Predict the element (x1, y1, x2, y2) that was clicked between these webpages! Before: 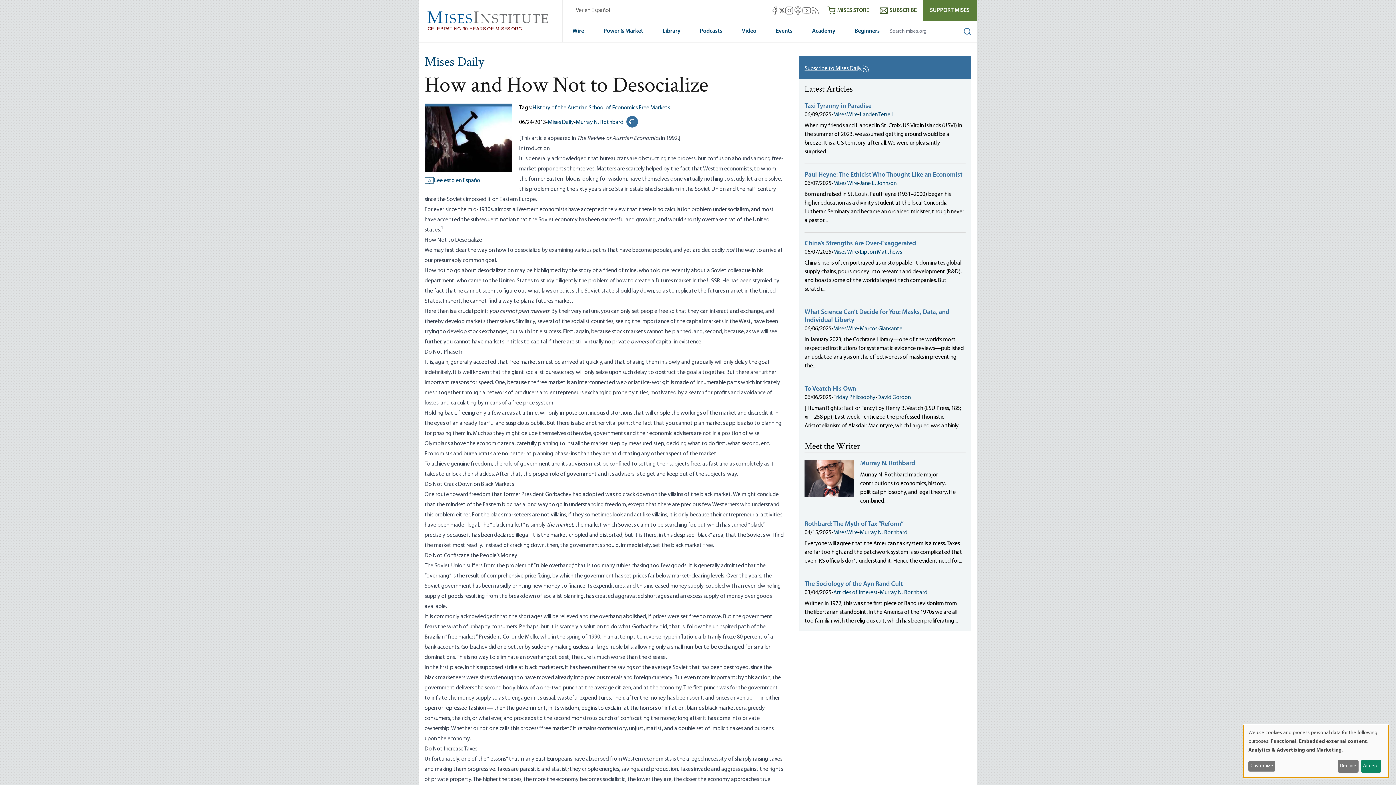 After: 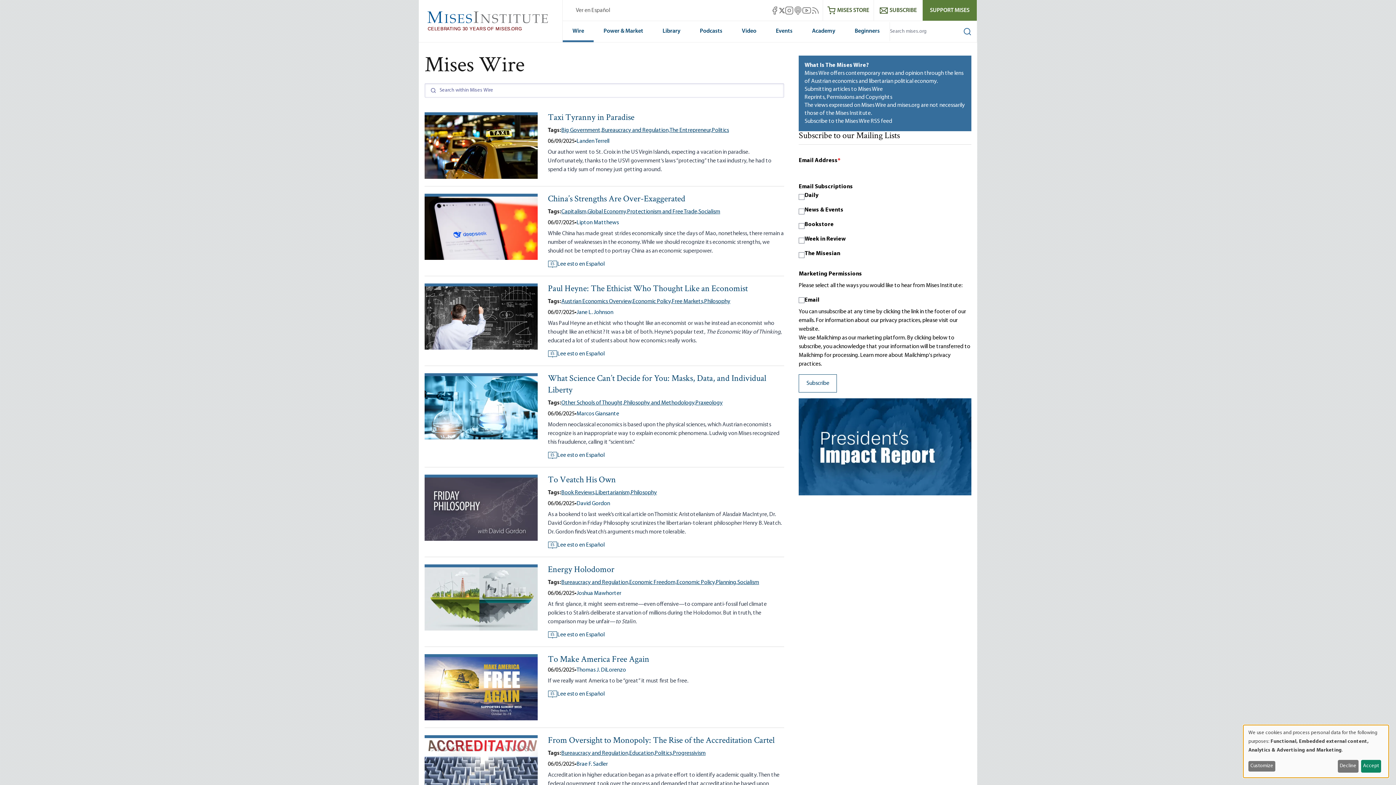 Action: bbox: (833, 249, 858, 255) label: Mises Wire